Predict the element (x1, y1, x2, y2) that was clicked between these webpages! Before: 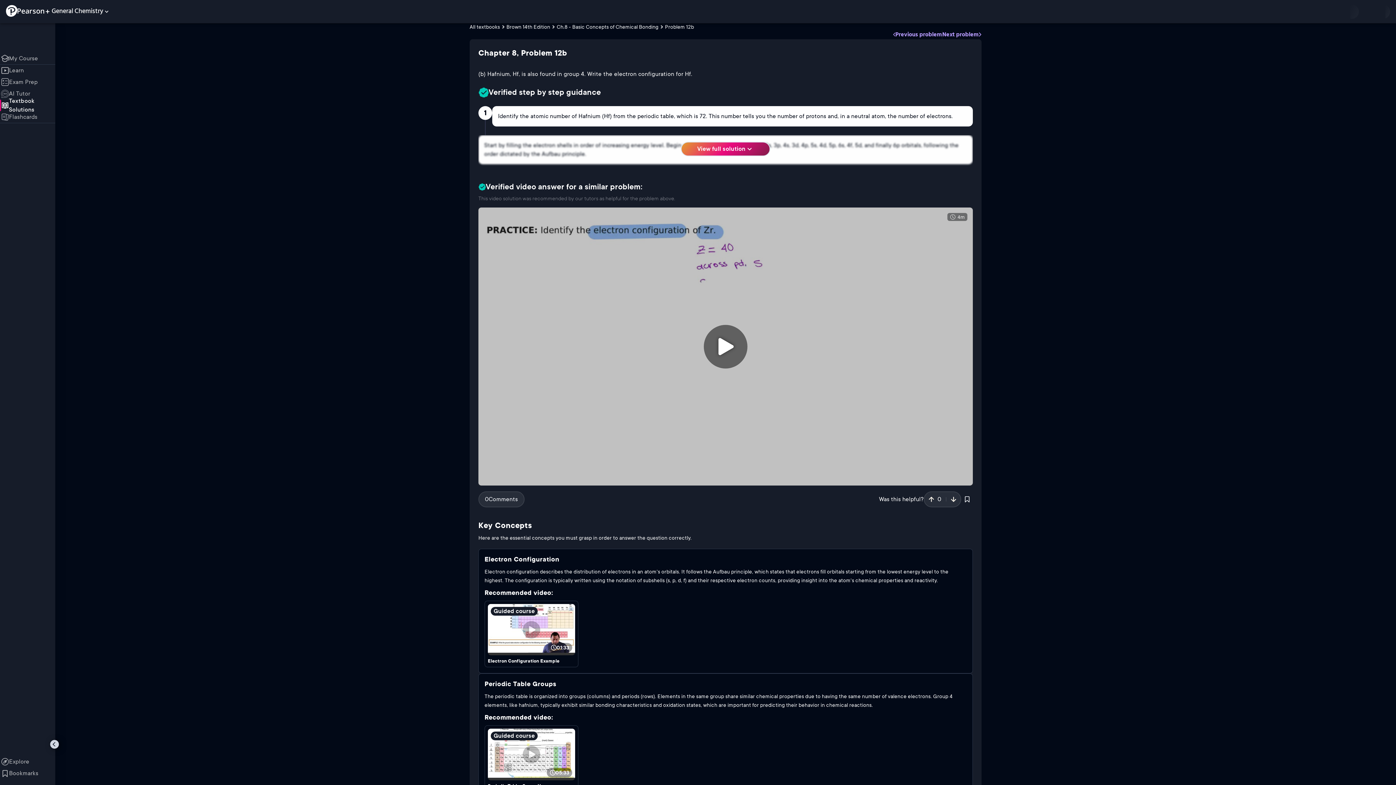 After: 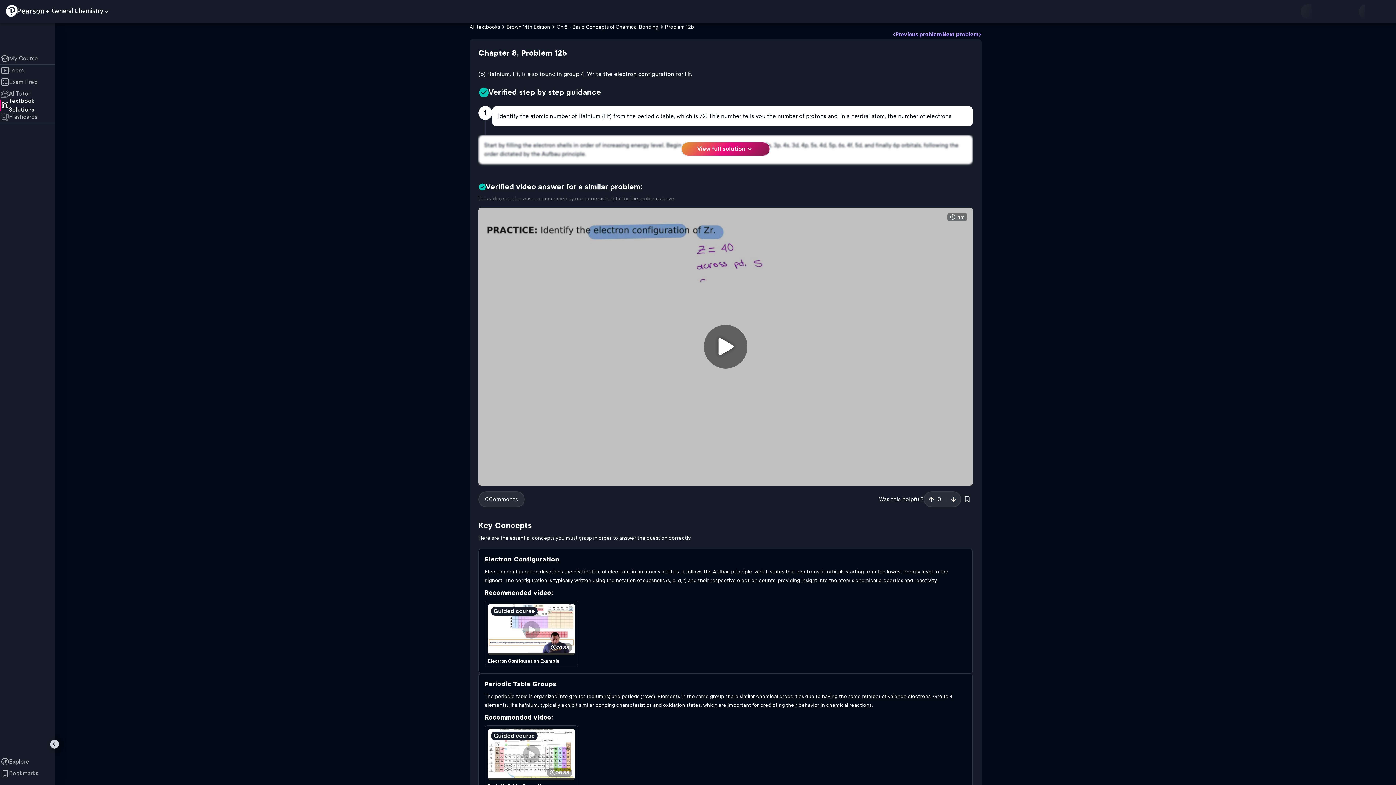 Action: bbox: (50, 740, 58, 749) label: Hide navigation